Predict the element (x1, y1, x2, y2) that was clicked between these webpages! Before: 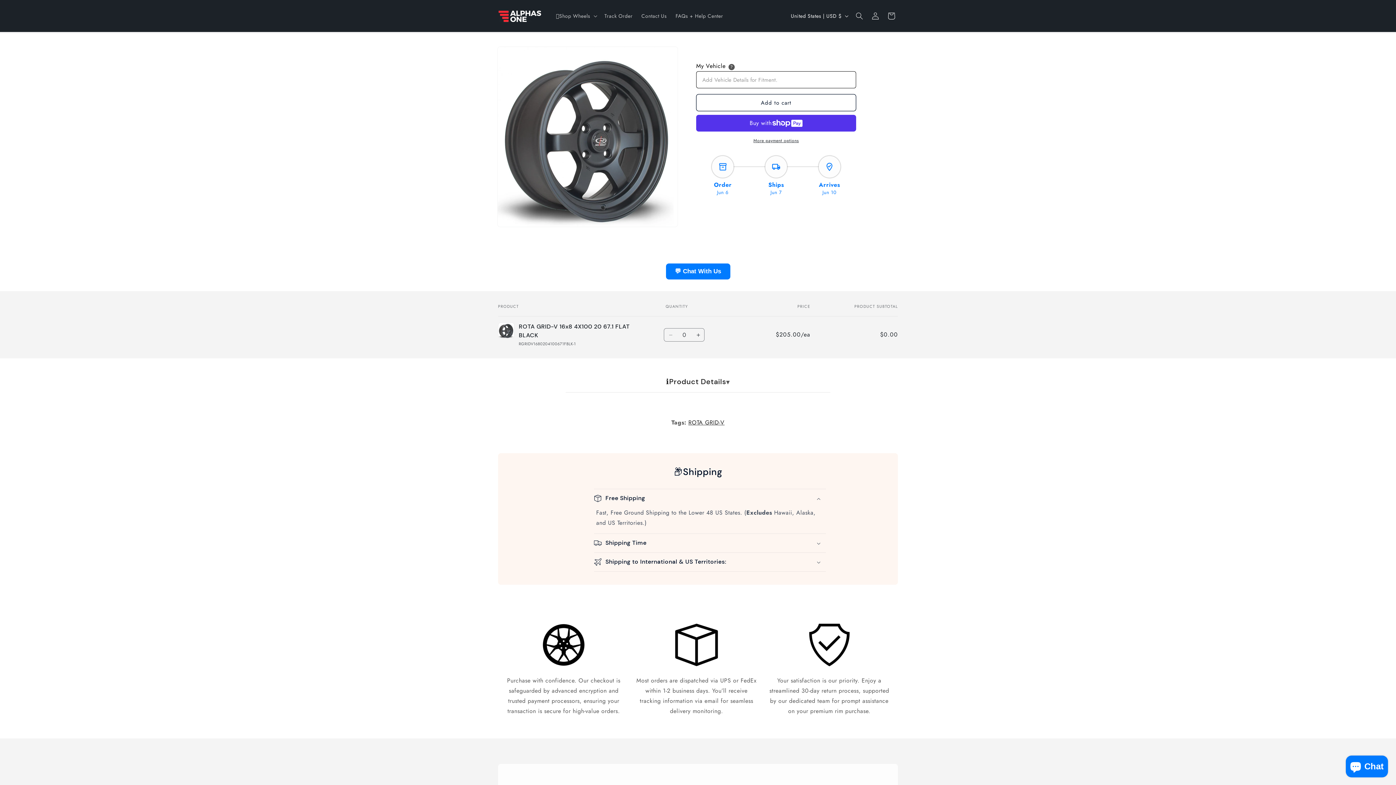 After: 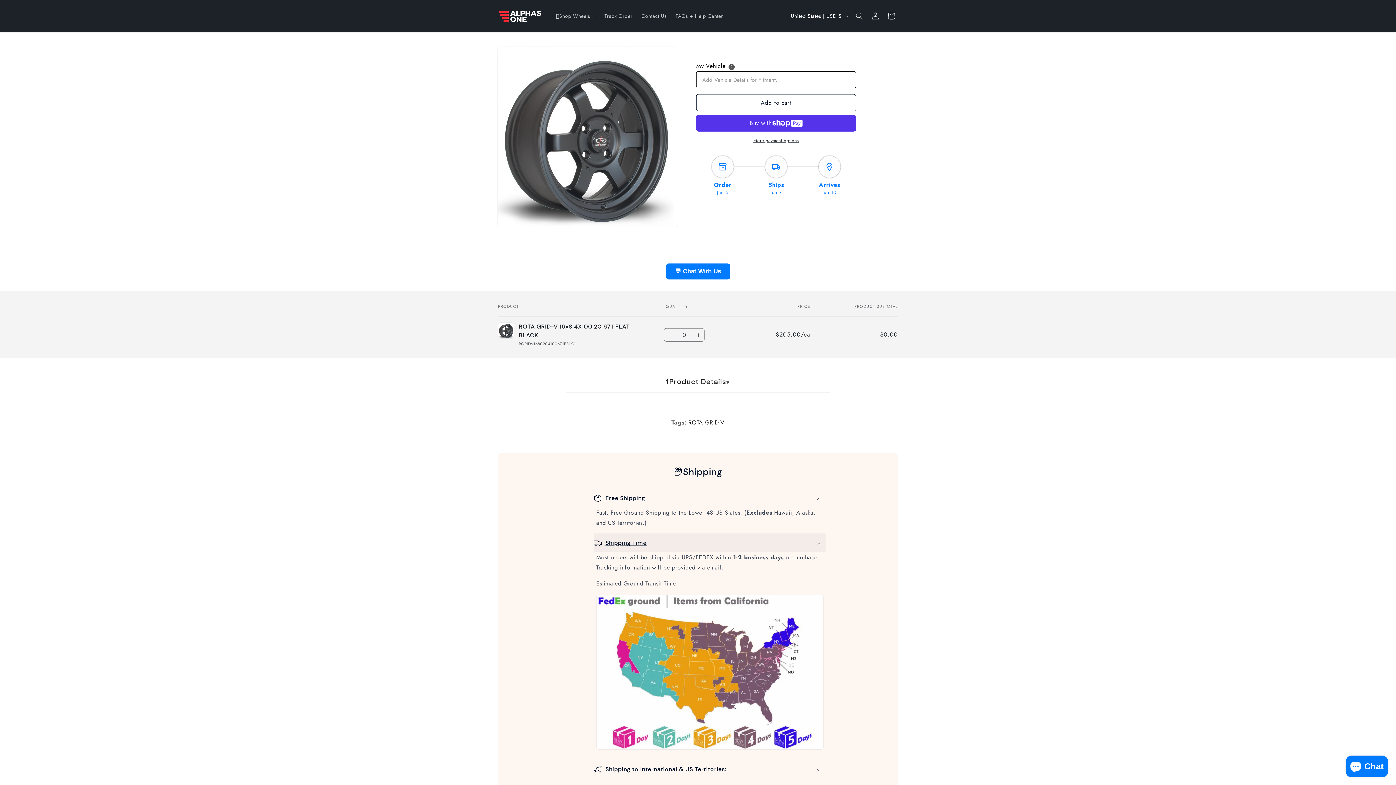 Action: bbox: (594, 534, 826, 552) label: Shipping Time